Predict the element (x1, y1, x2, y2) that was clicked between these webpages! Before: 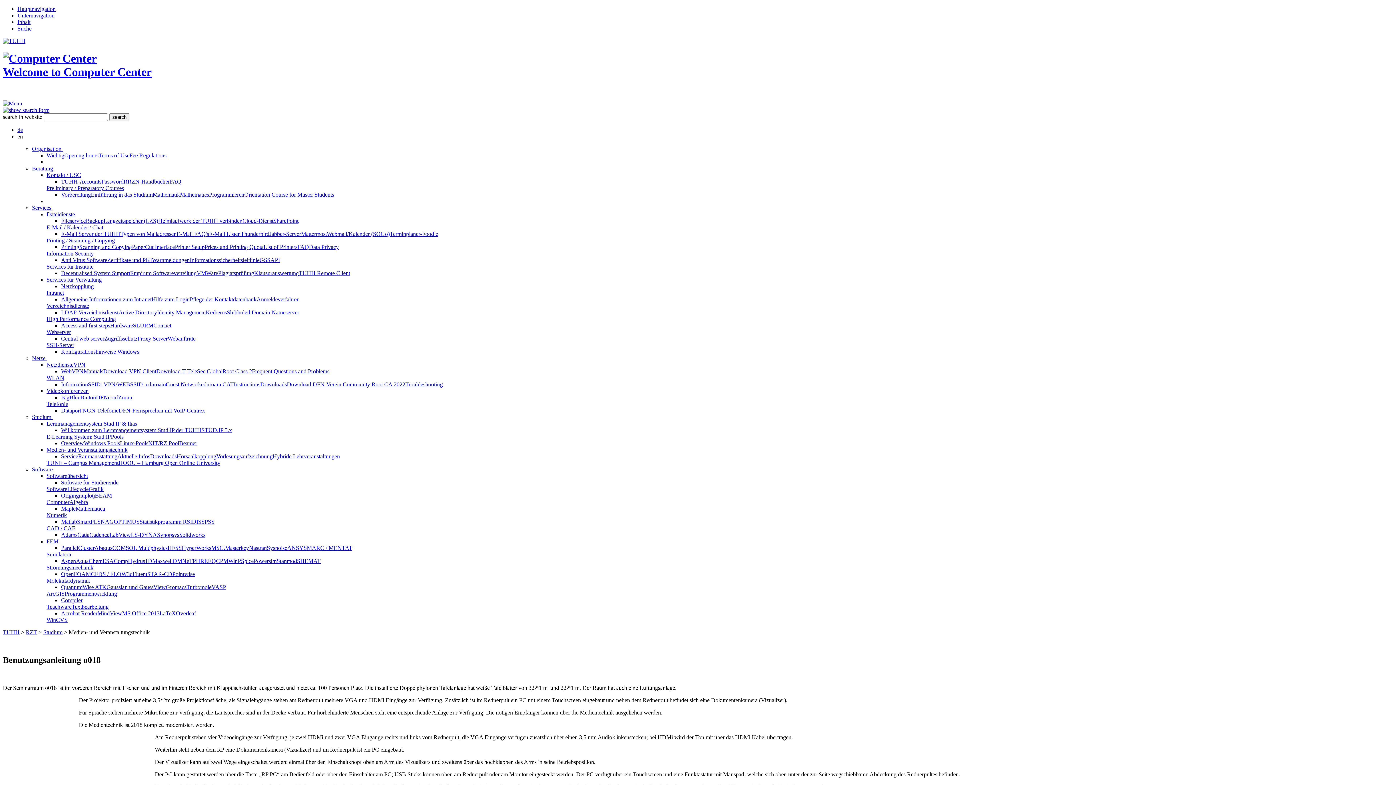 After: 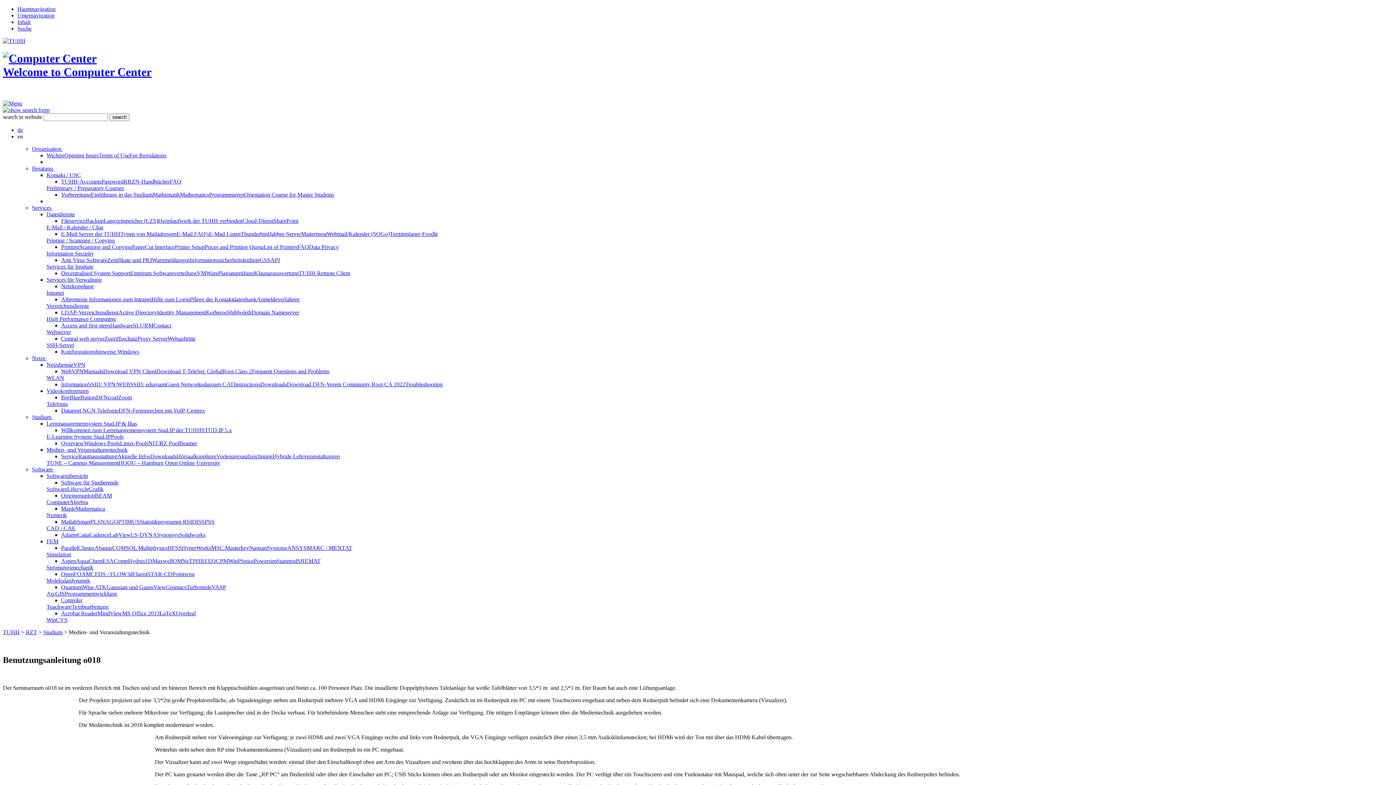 Action: label:   bbox: (53, 165, 54, 171)